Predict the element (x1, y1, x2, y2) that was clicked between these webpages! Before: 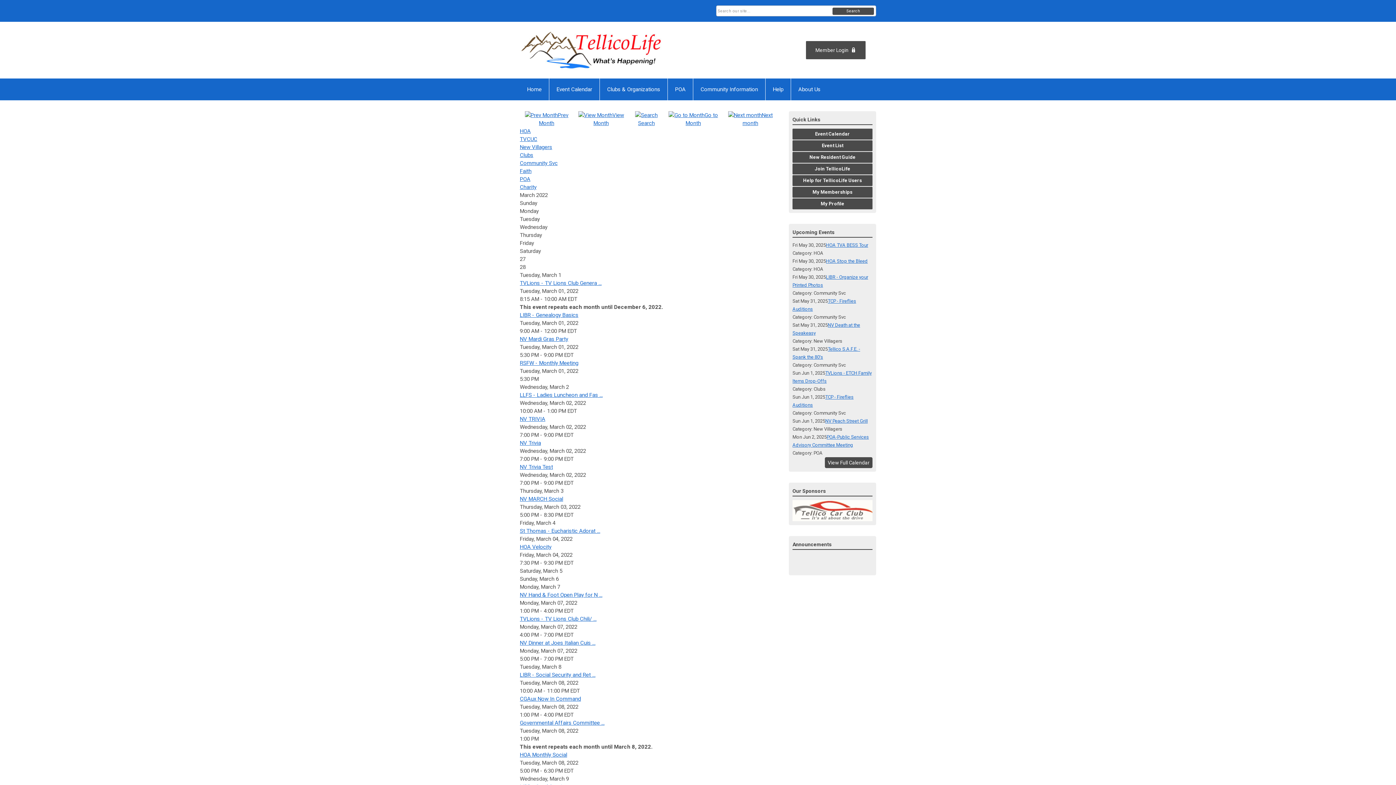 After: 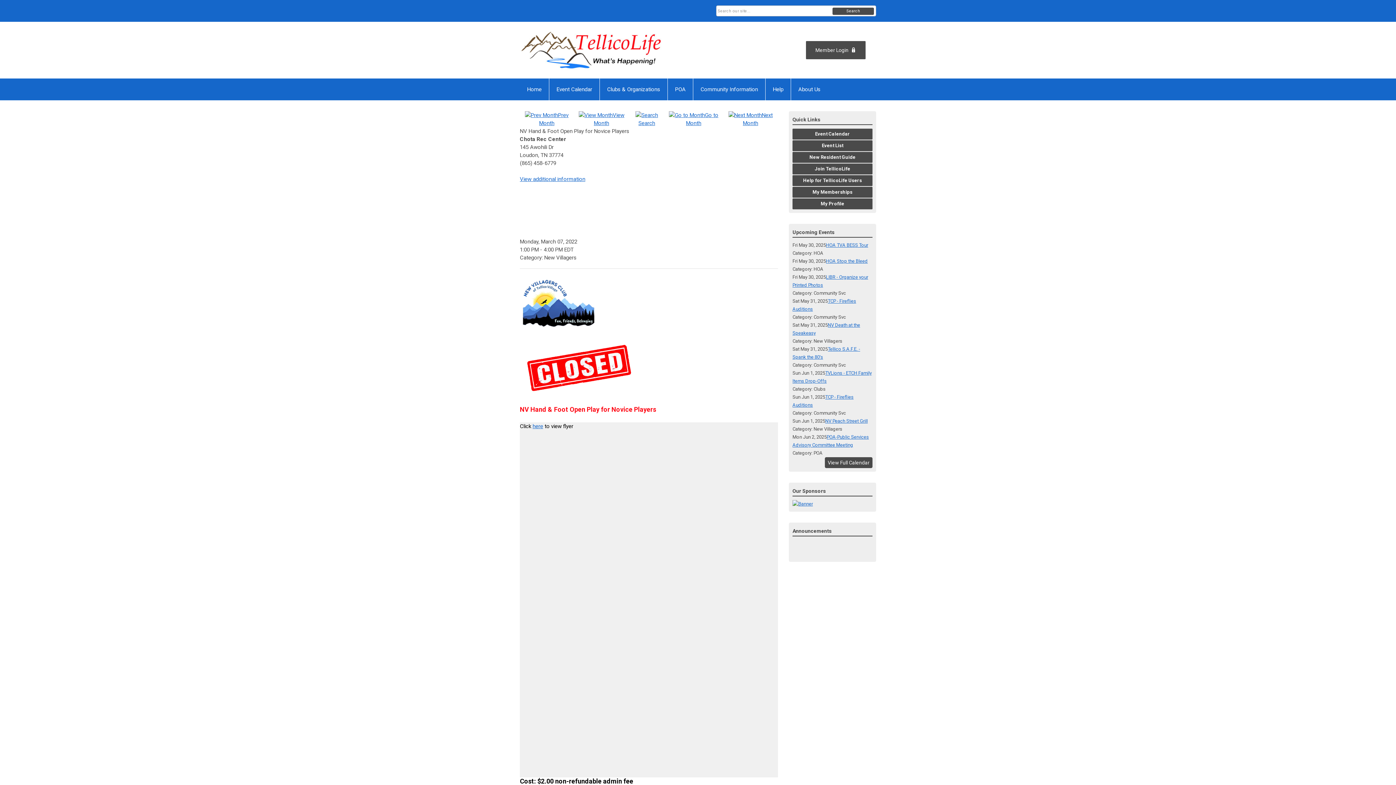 Action: bbox: (520, 592, 602, 598) label: NV Hand & Foot Open Play for N ...